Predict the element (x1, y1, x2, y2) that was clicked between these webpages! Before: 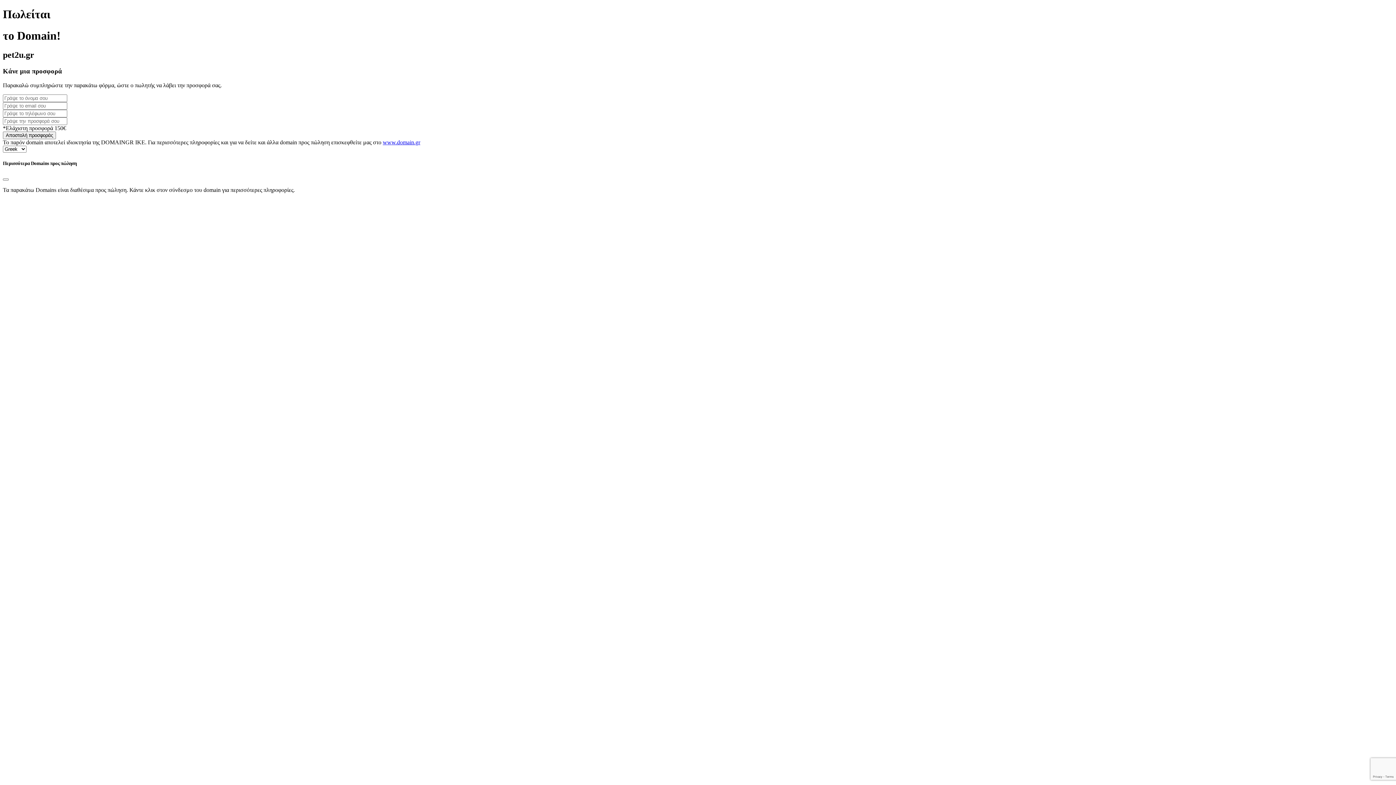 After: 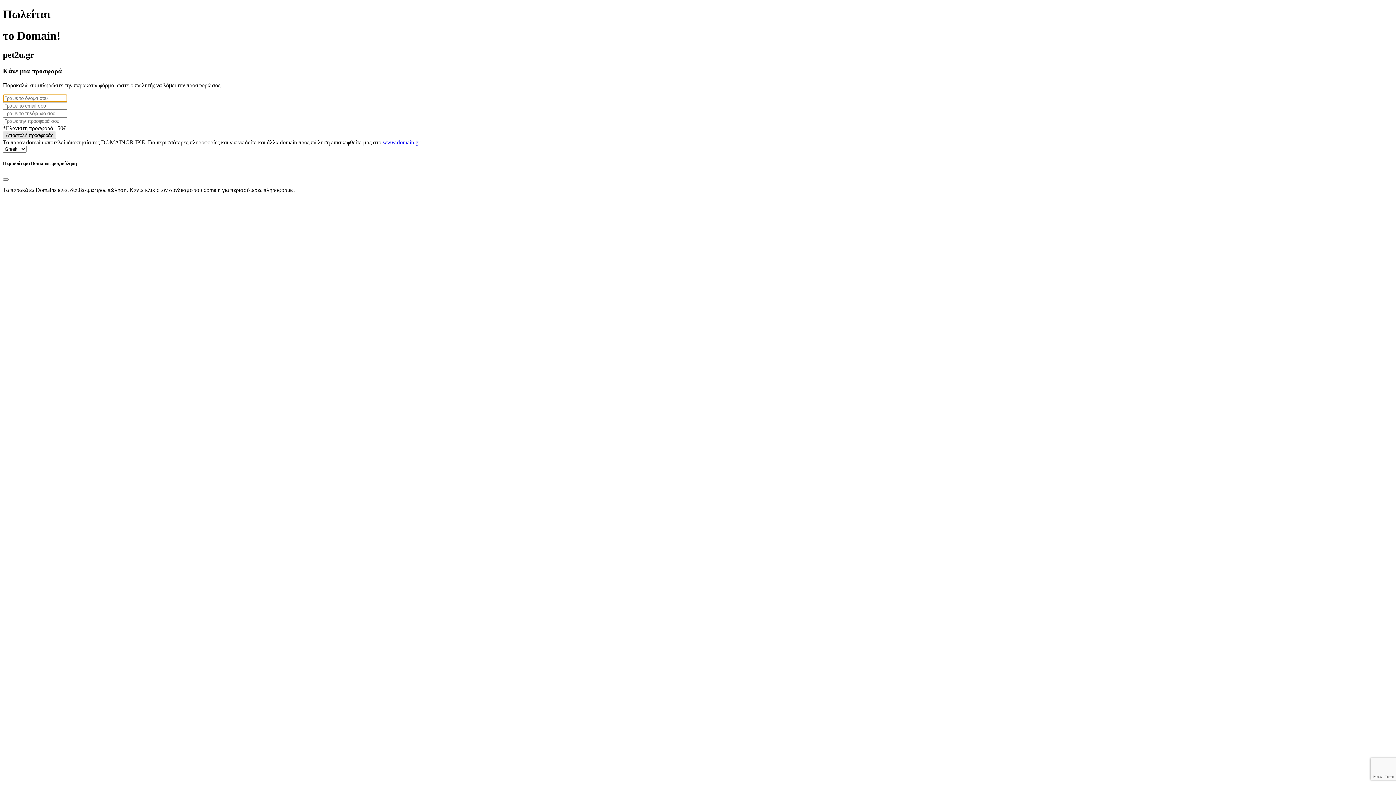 Action: bbox: (2, 131, 56, 139) label: Αποστολή προσφοράς